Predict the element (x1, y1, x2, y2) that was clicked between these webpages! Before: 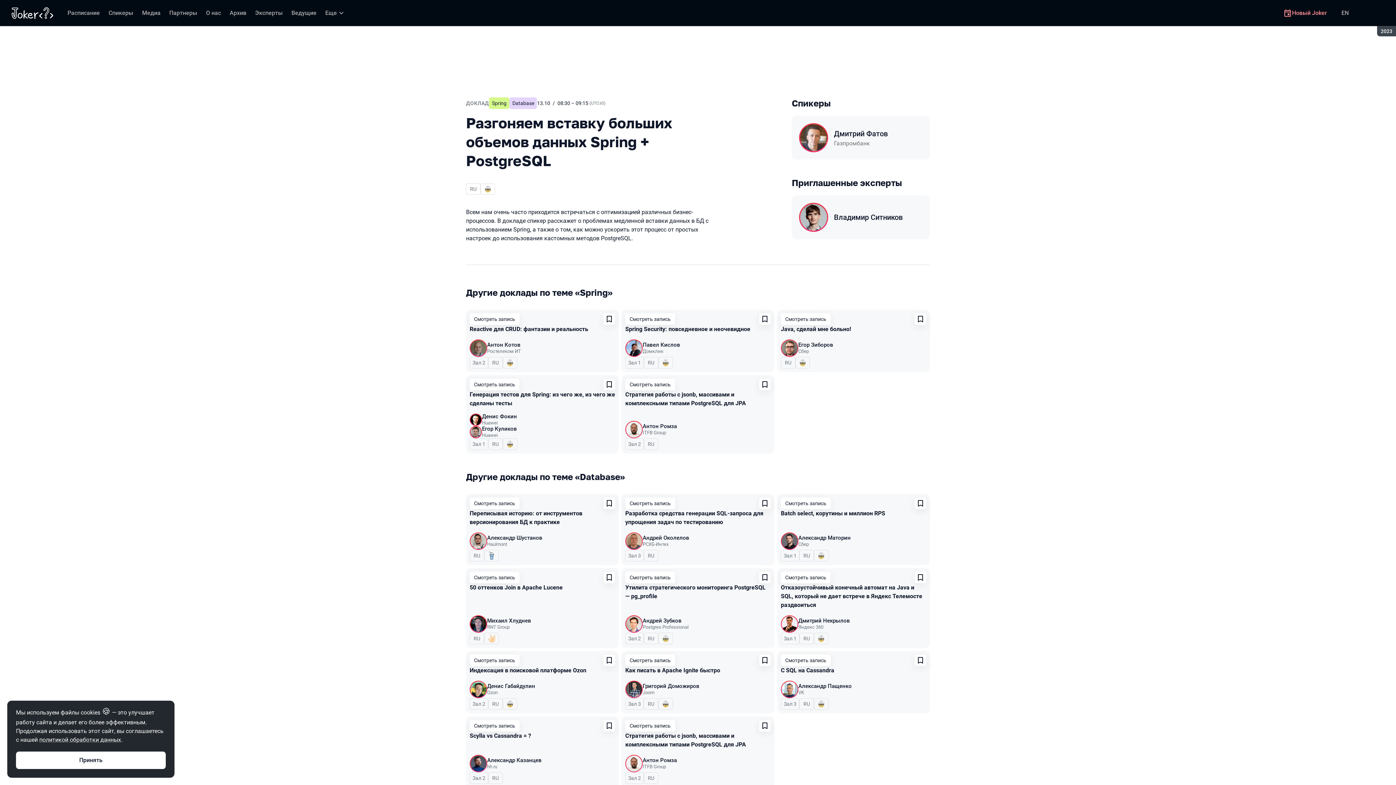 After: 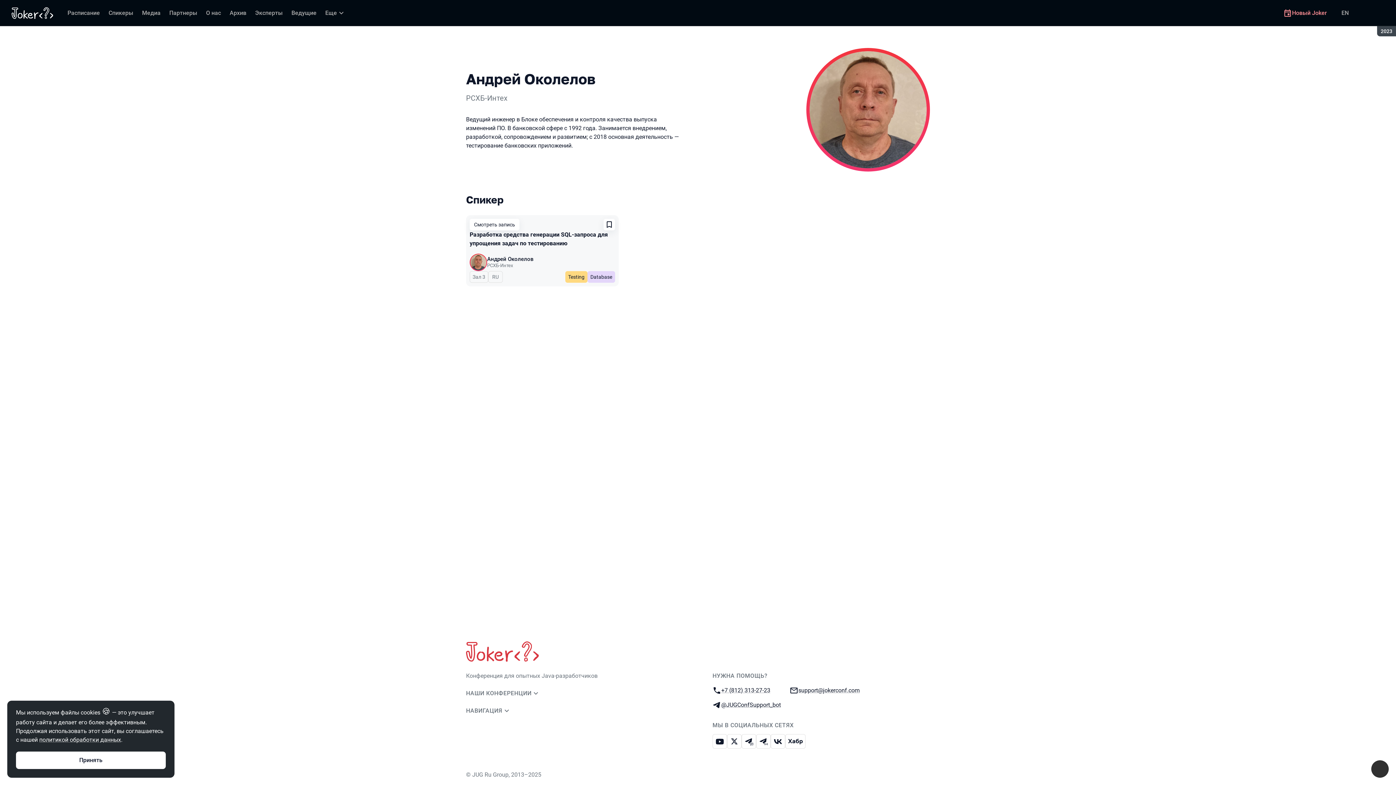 Action: label: Андрей Околелов bbox: (642, 535, 689, 541)